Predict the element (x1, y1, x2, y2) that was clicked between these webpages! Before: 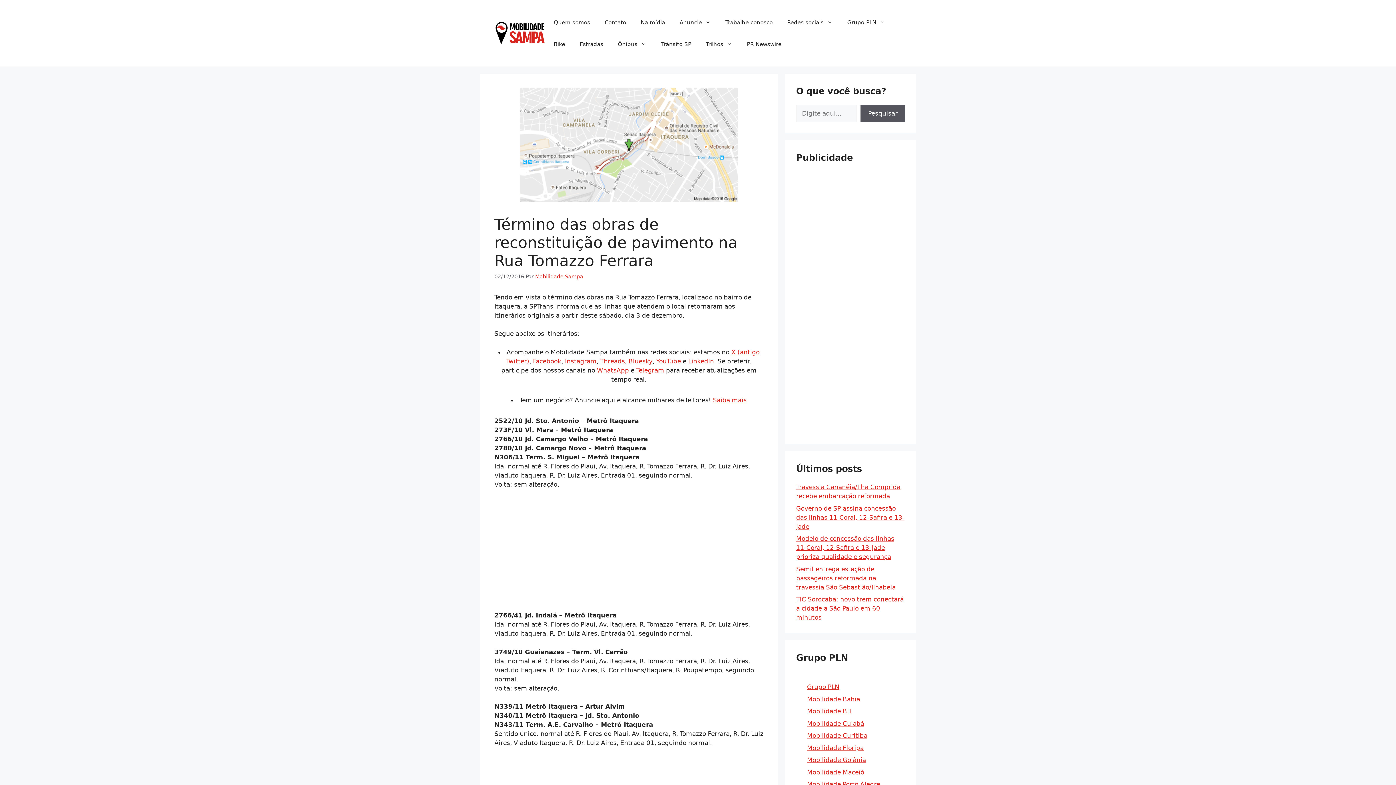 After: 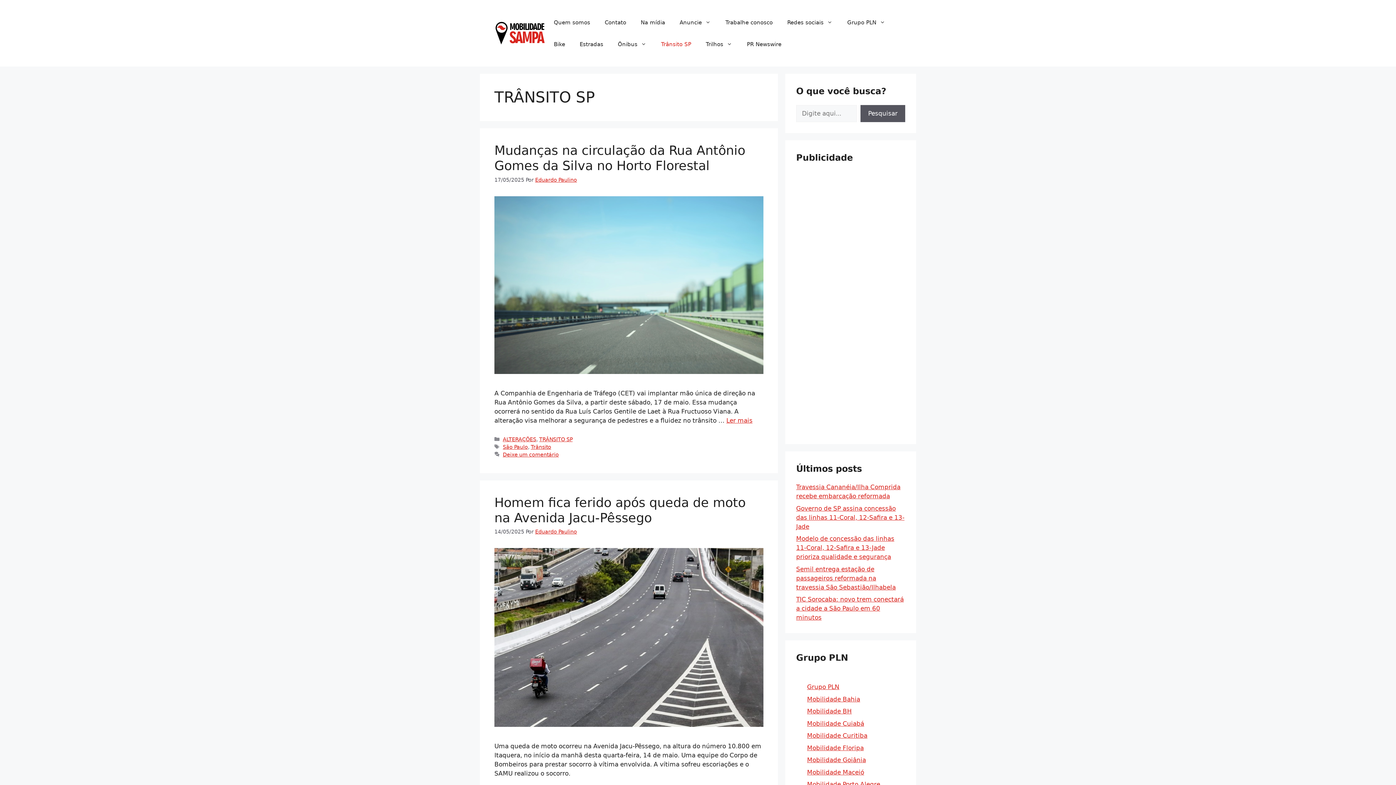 Action: label: Trânsito SP bbox: (653, 33, 698, 55)